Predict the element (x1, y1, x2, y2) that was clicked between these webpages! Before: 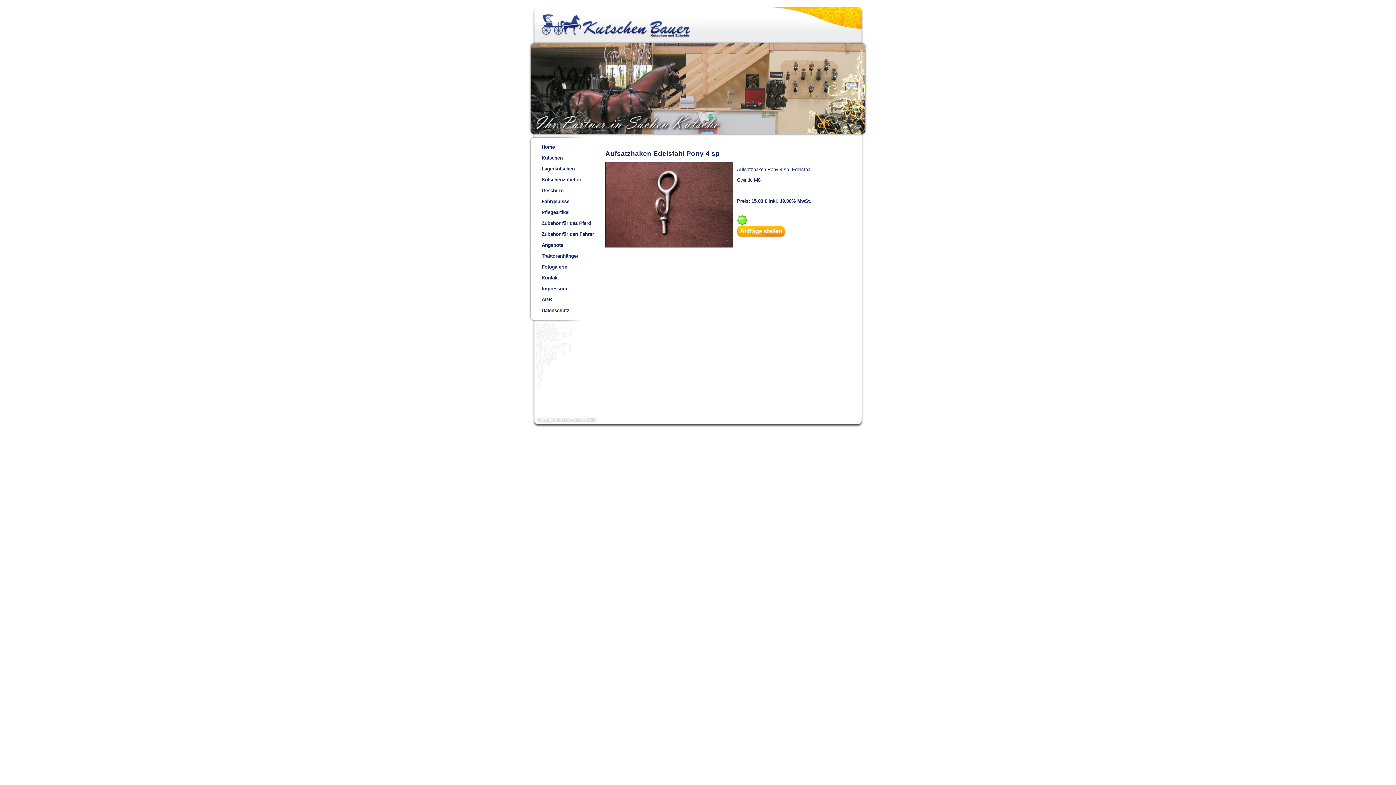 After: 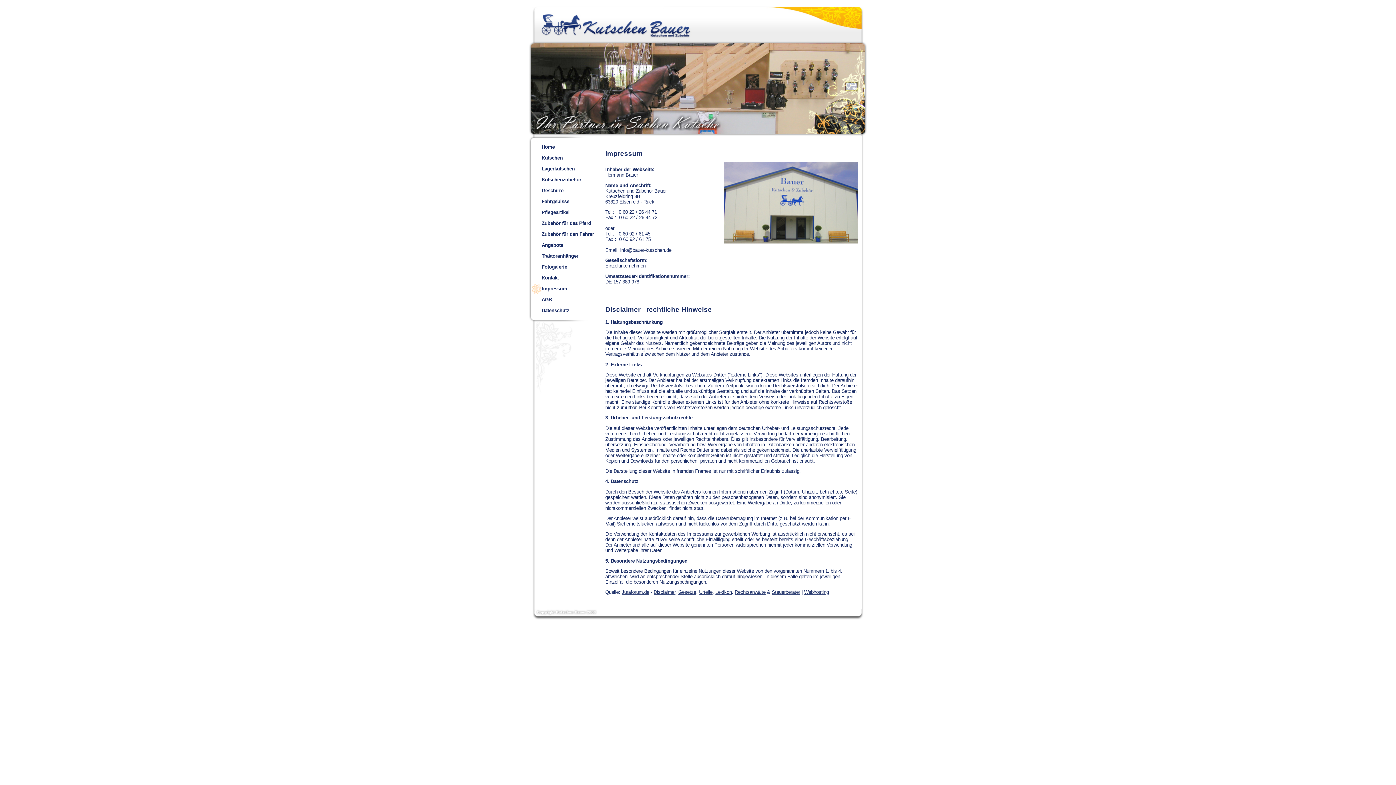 Action: bbox: (541, 286, 567, 291) label: Impressum